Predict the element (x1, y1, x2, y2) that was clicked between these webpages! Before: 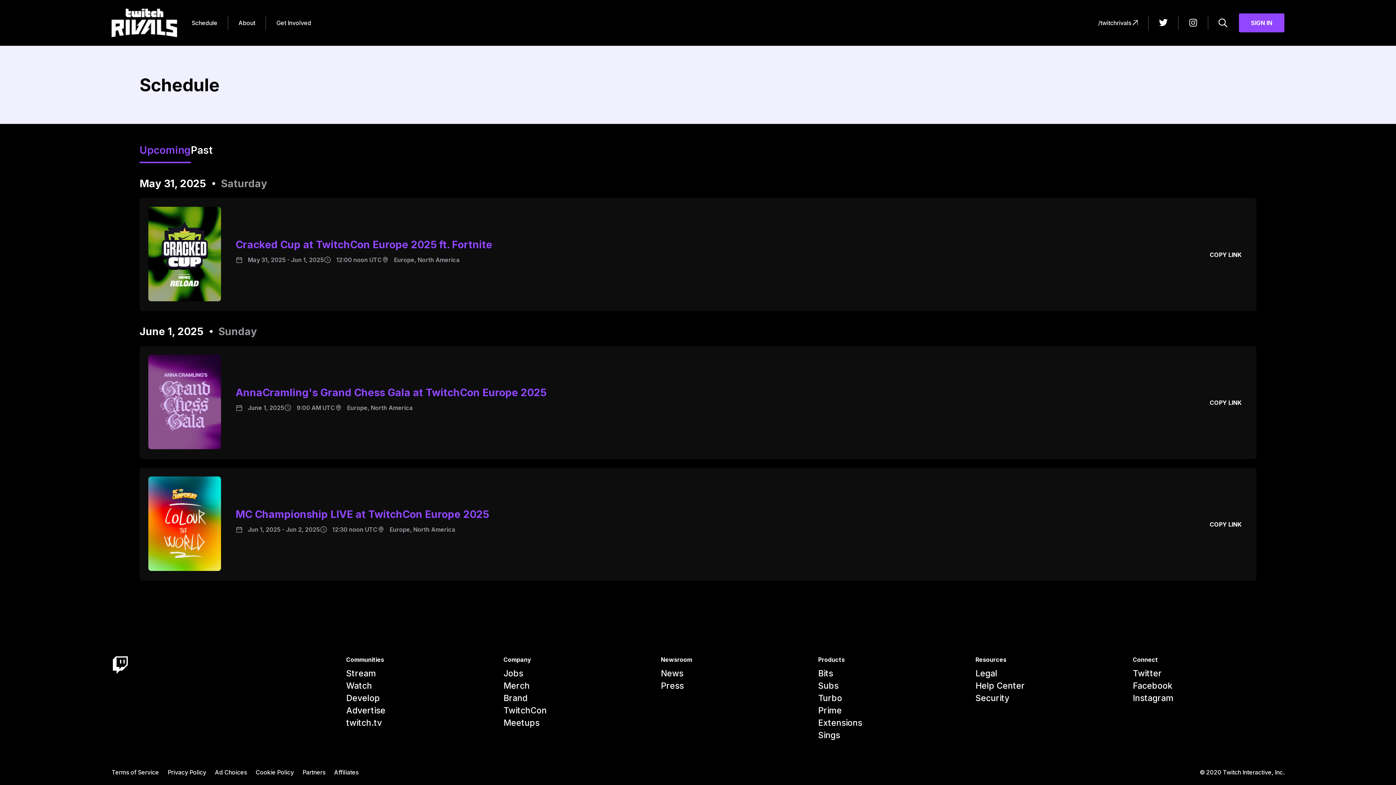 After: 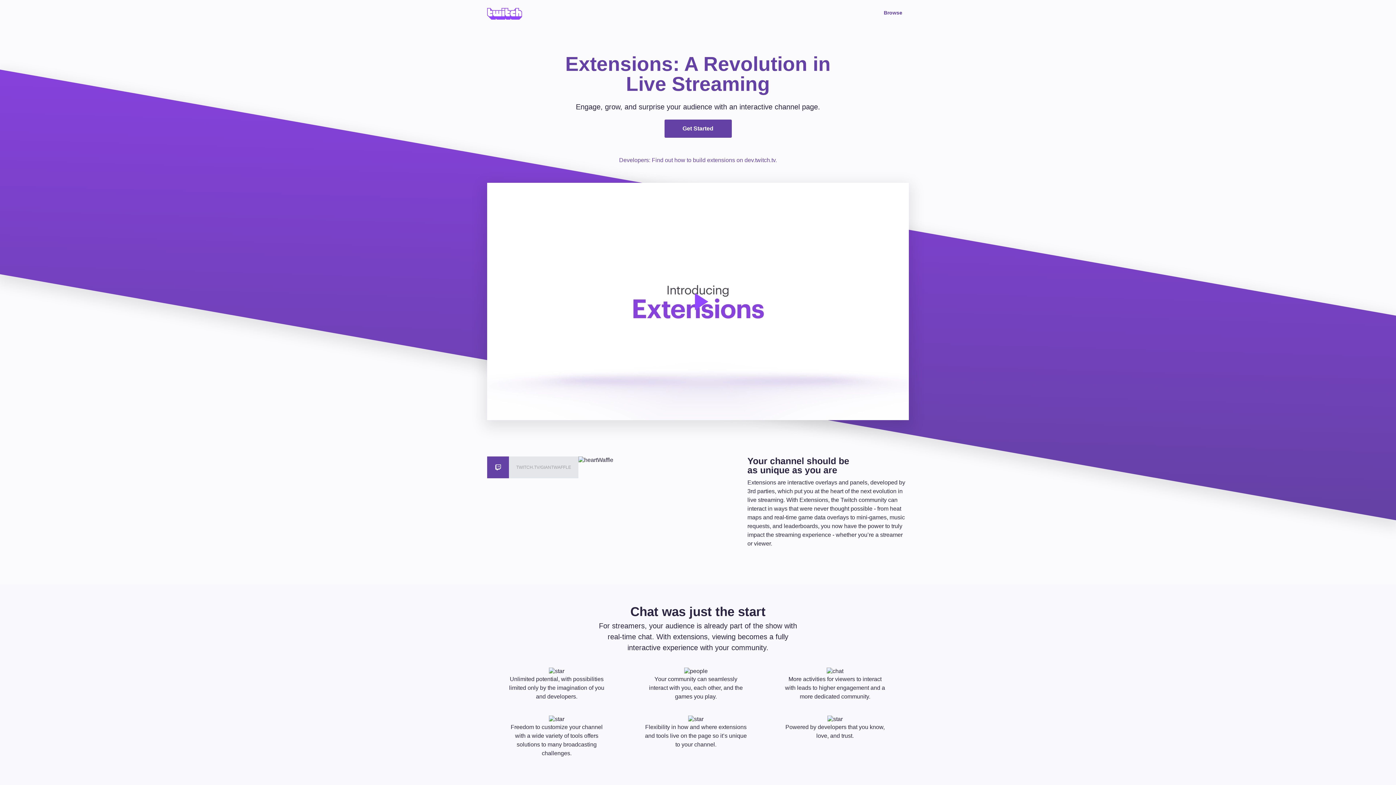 Action: label: Extensions bbox: (818, 718, 862, 728)